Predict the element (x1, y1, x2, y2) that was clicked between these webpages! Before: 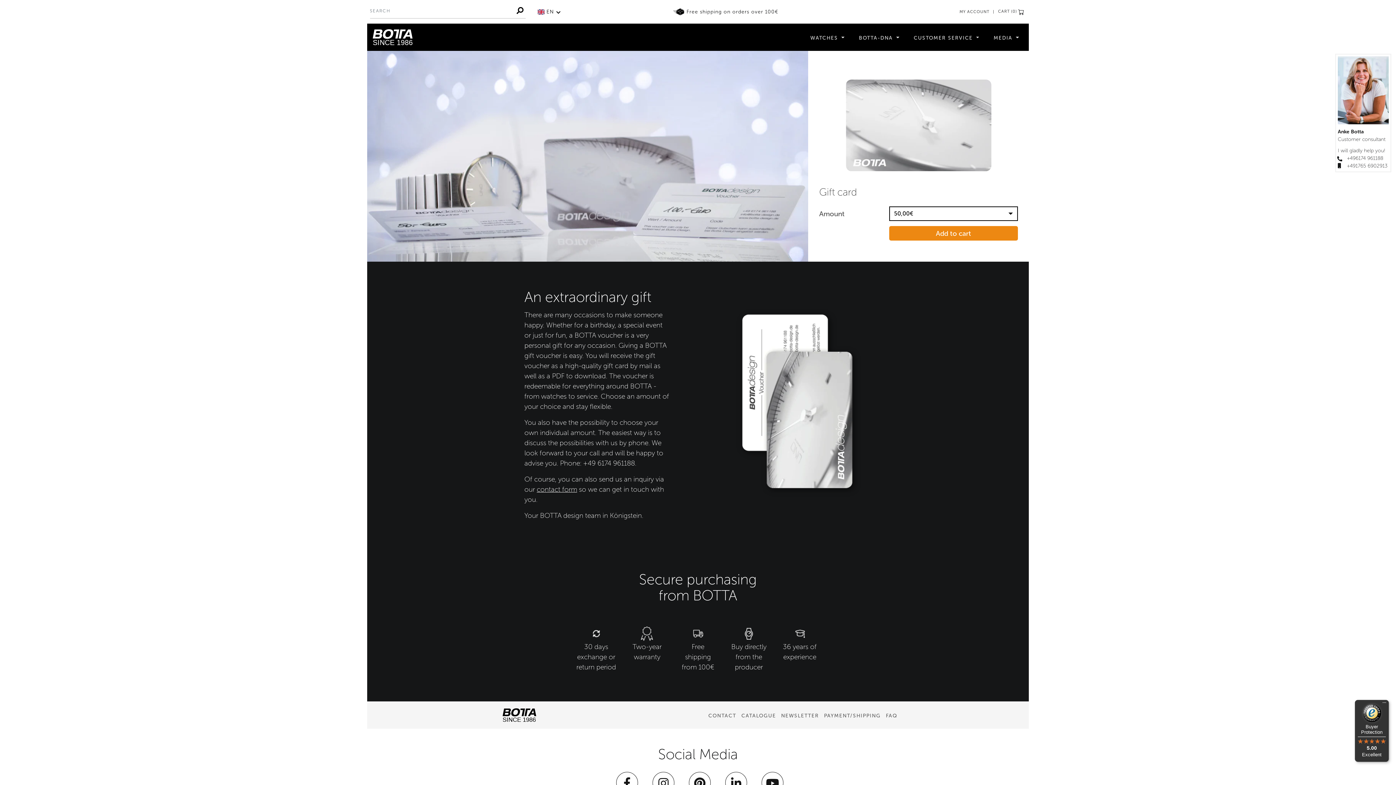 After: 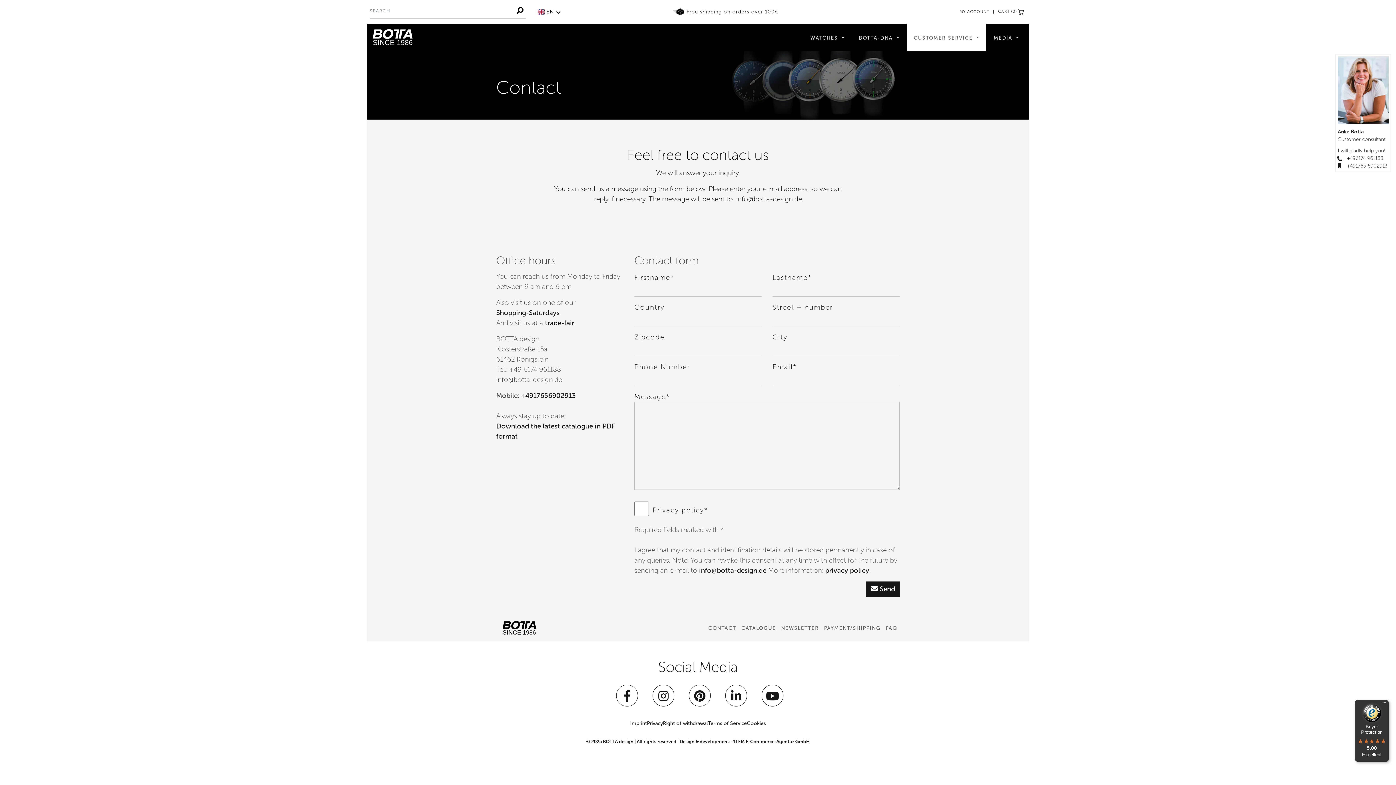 Action: bbox: (536, 485, 577, 493) label: contact form